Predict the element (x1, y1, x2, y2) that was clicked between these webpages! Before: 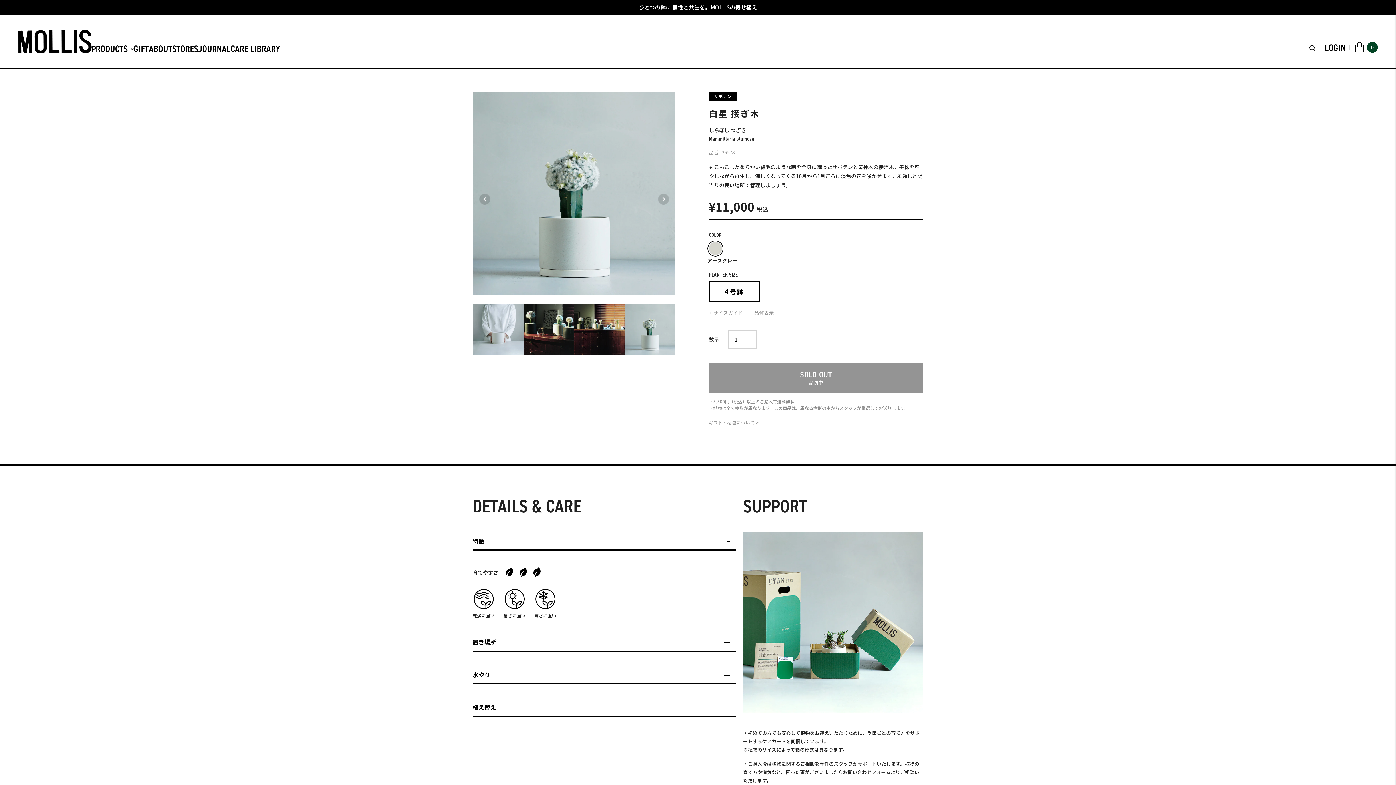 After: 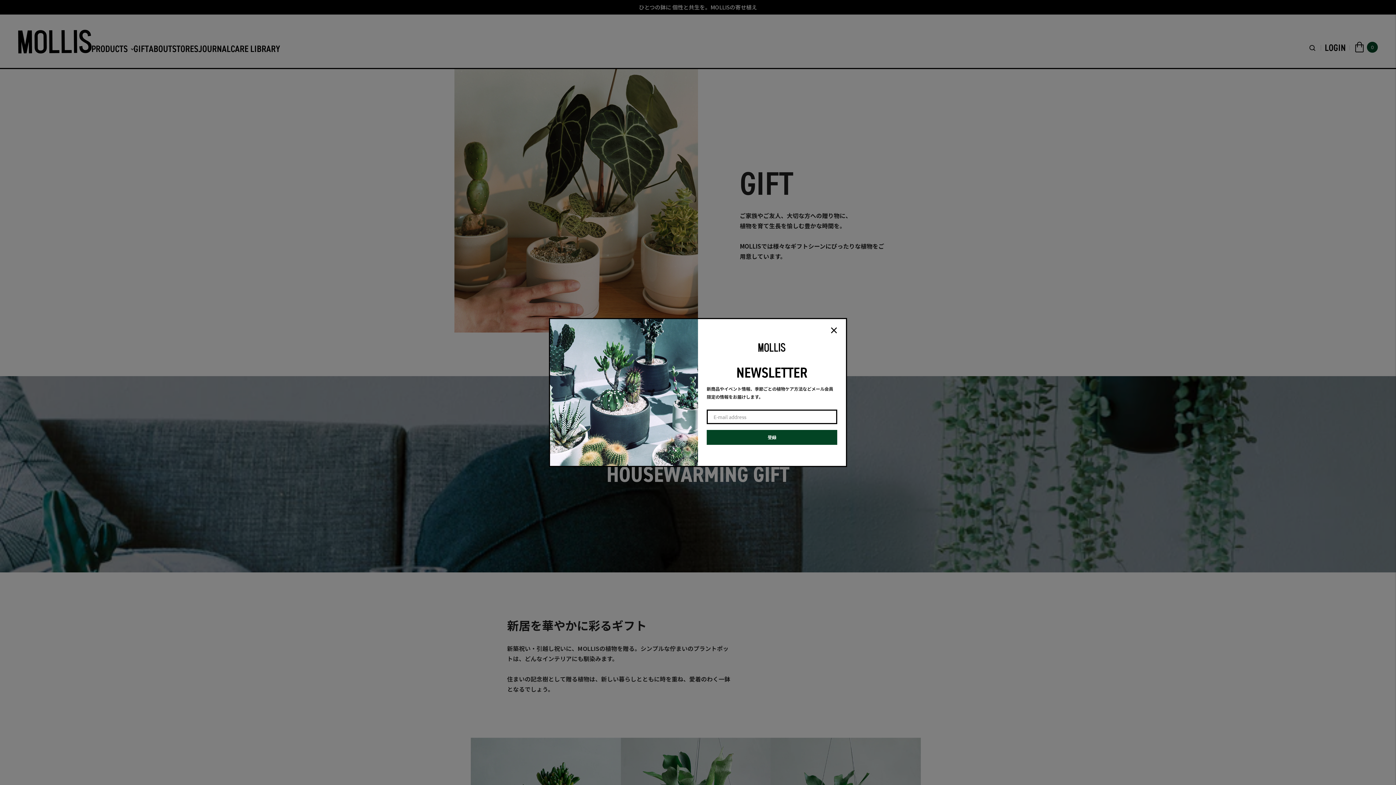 Action: label: GIFT bbox: (133, 44, 148, 53)